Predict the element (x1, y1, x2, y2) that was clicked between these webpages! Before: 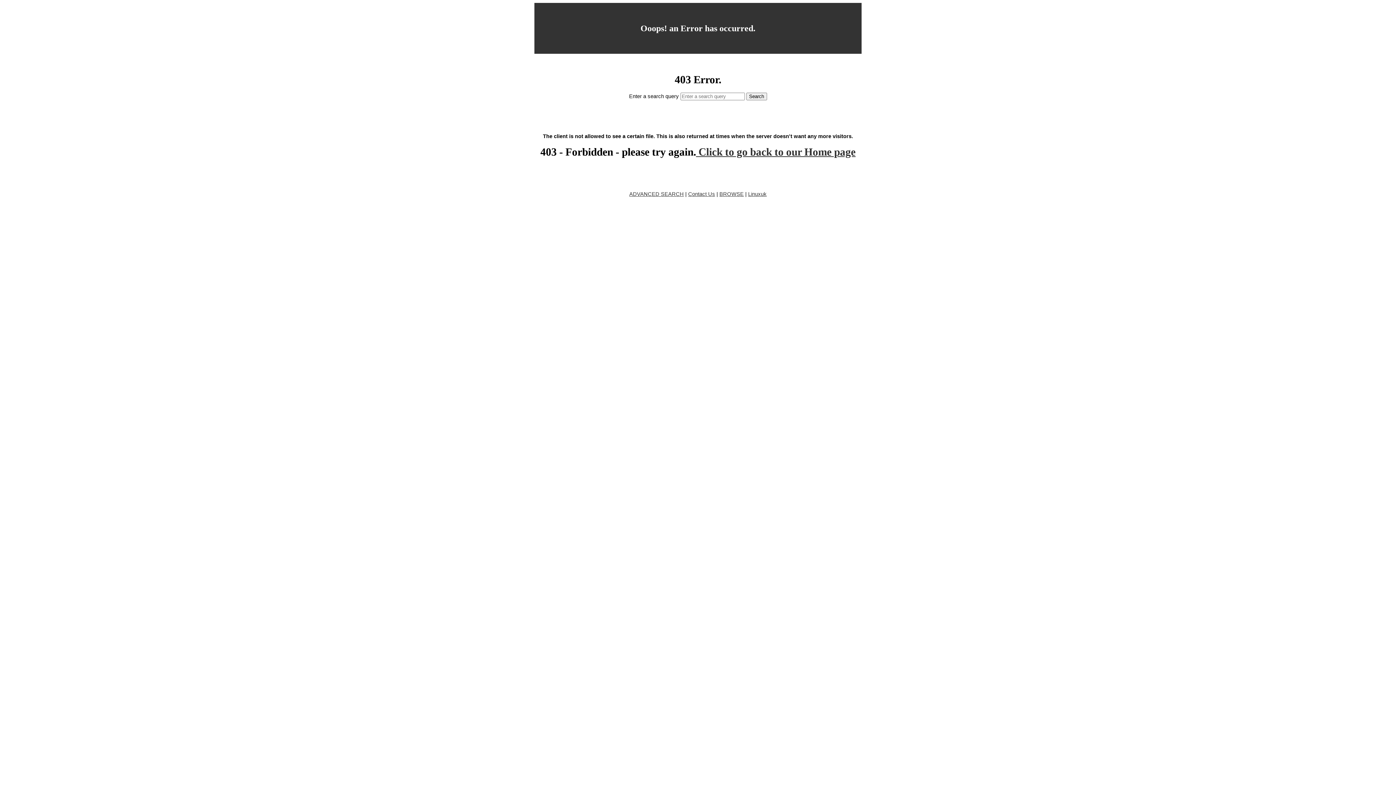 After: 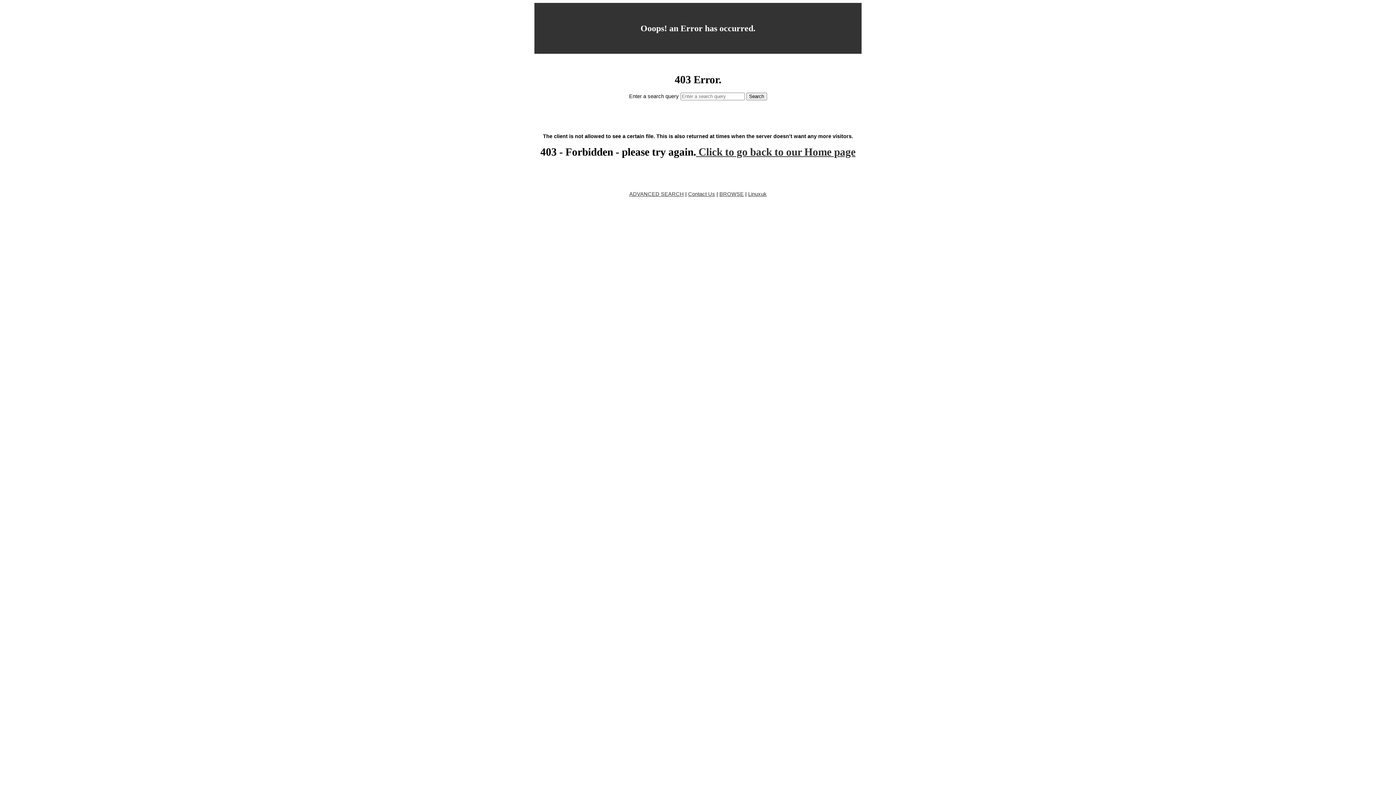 Action: label: BROWSE bbox: (719, 191, 744, 197)